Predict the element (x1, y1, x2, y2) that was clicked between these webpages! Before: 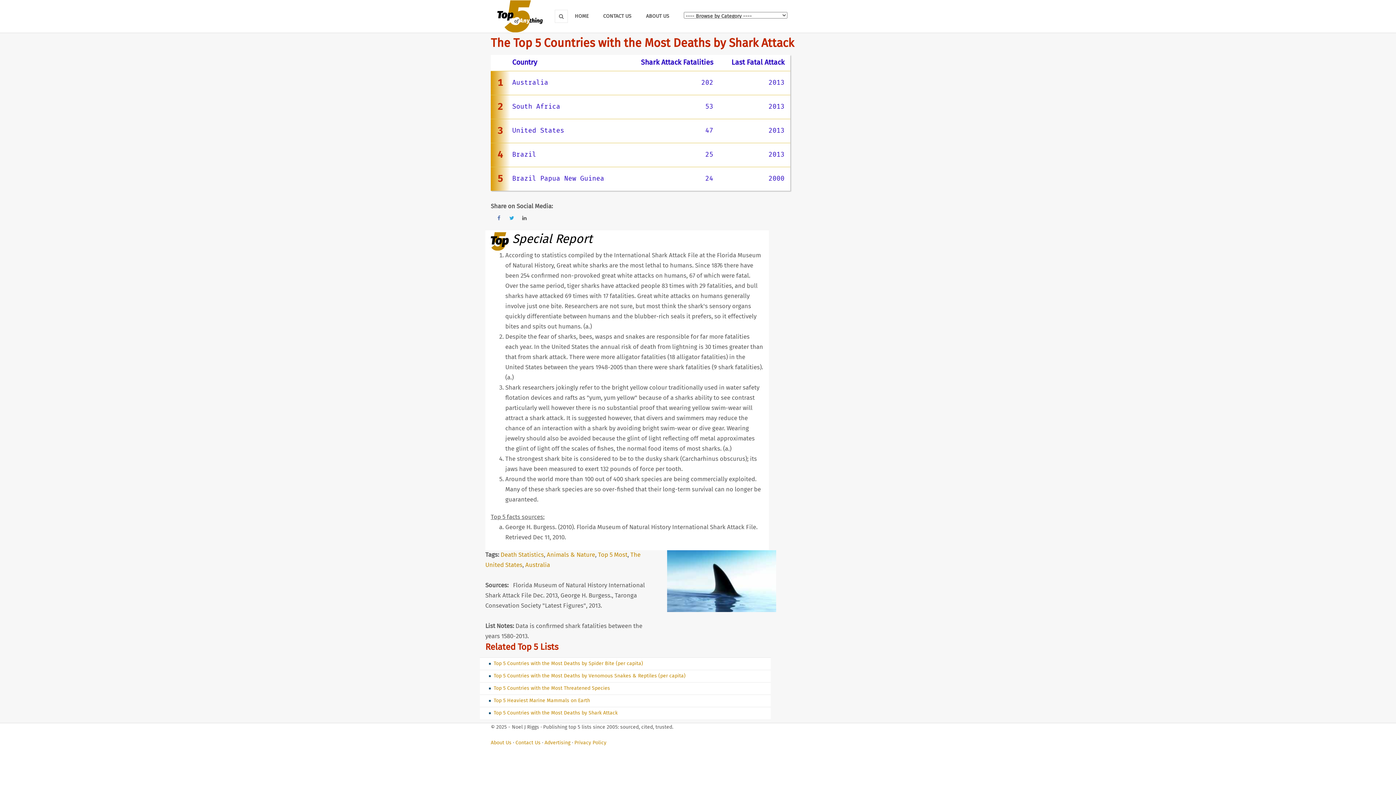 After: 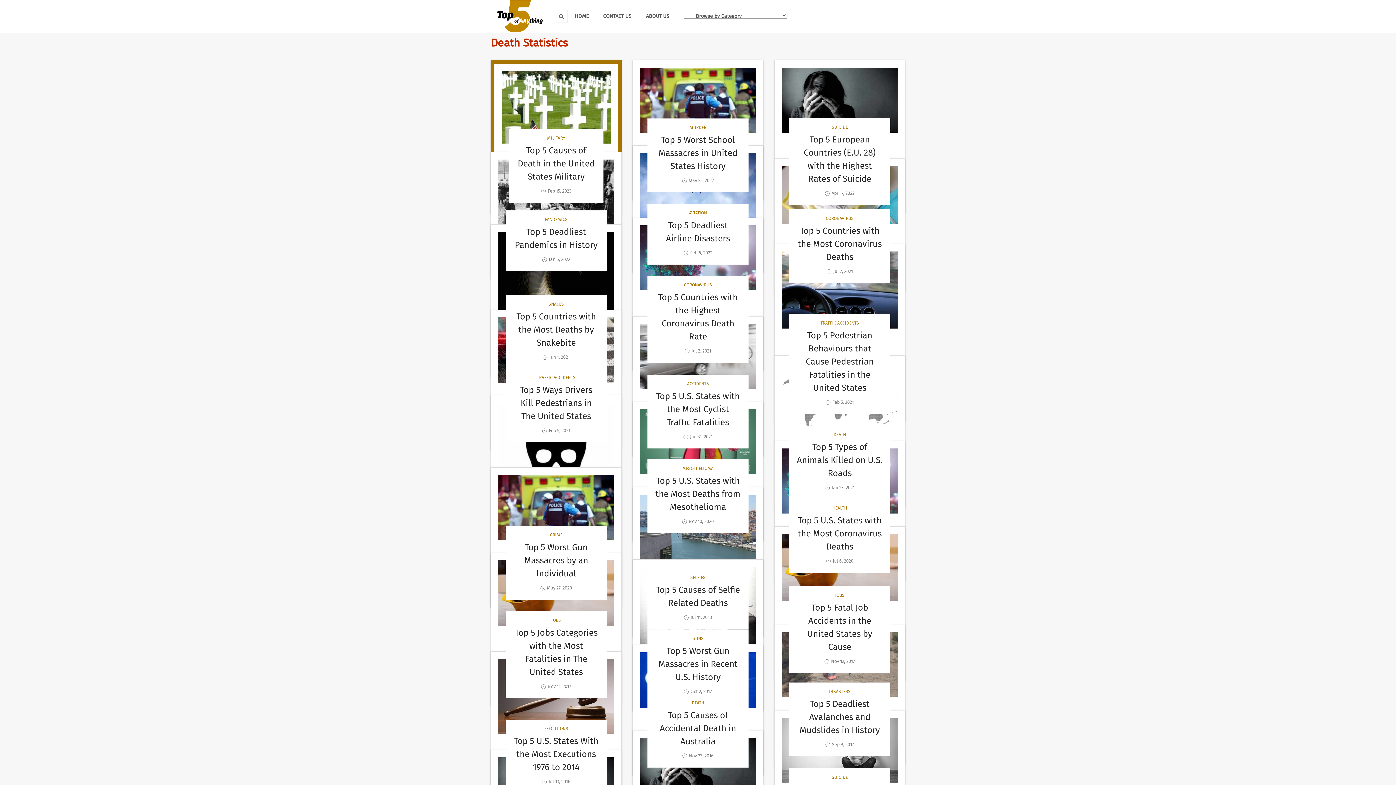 Action: label: Death Statistics bbox: (500, 552, 544, 558)